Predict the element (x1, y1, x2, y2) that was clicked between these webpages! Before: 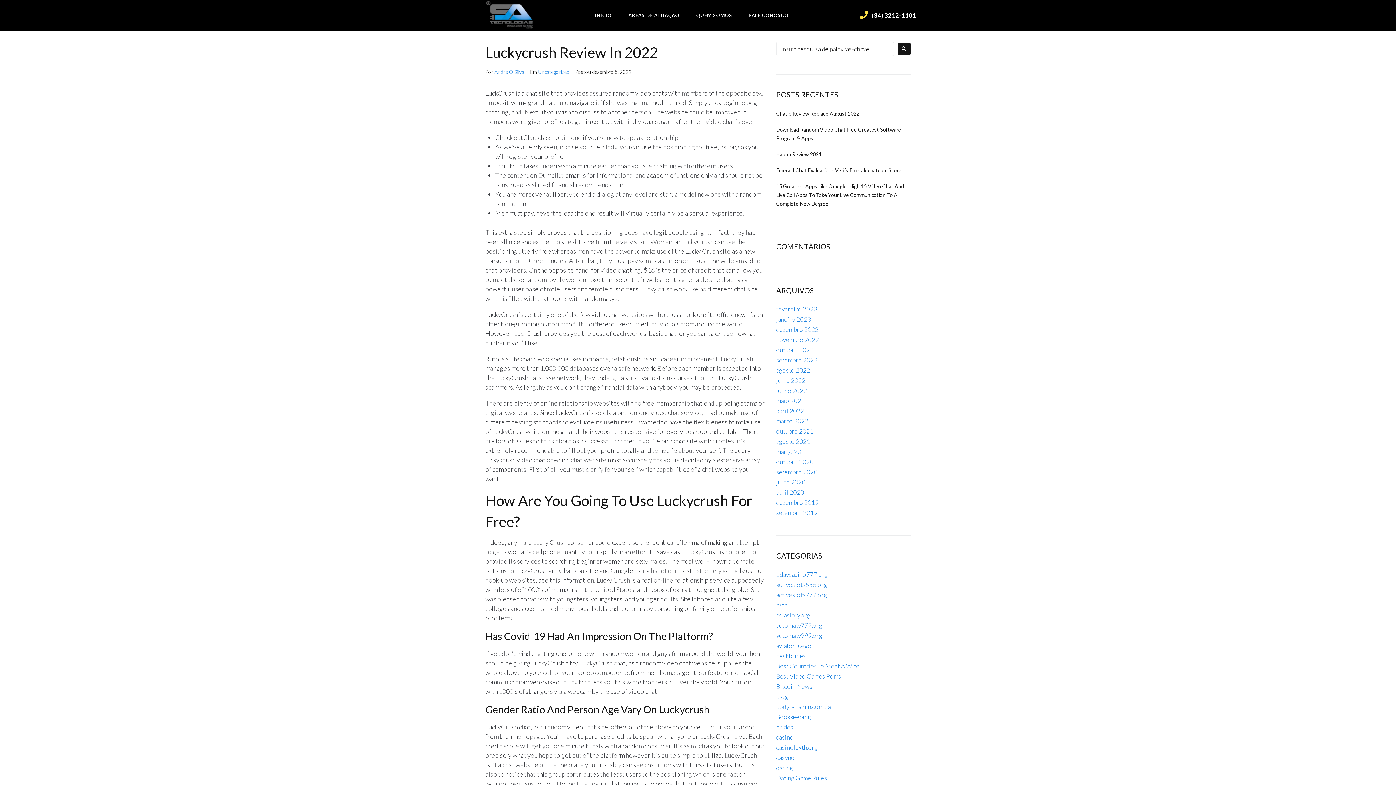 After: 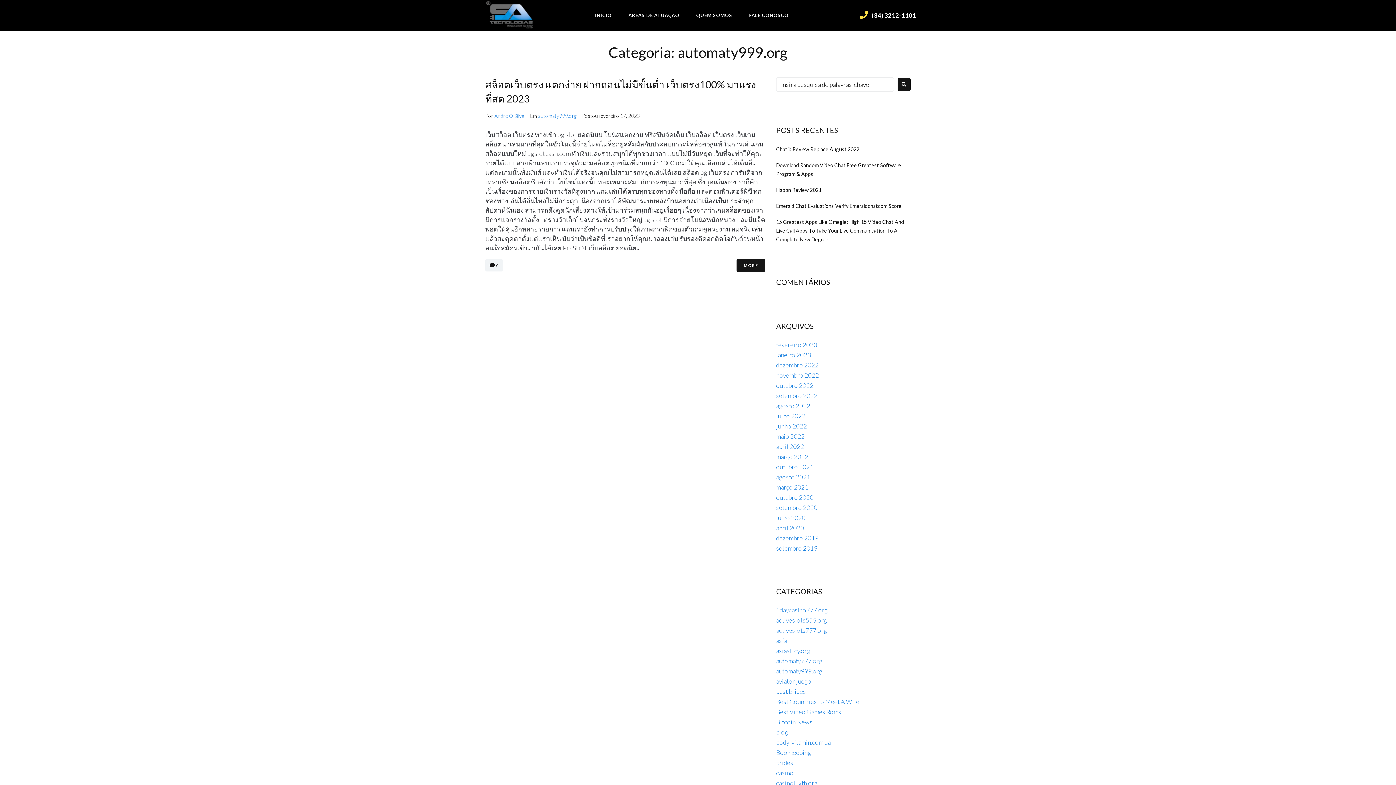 Action: label: automaty999.org bbox: (776, 632, 822, 639)